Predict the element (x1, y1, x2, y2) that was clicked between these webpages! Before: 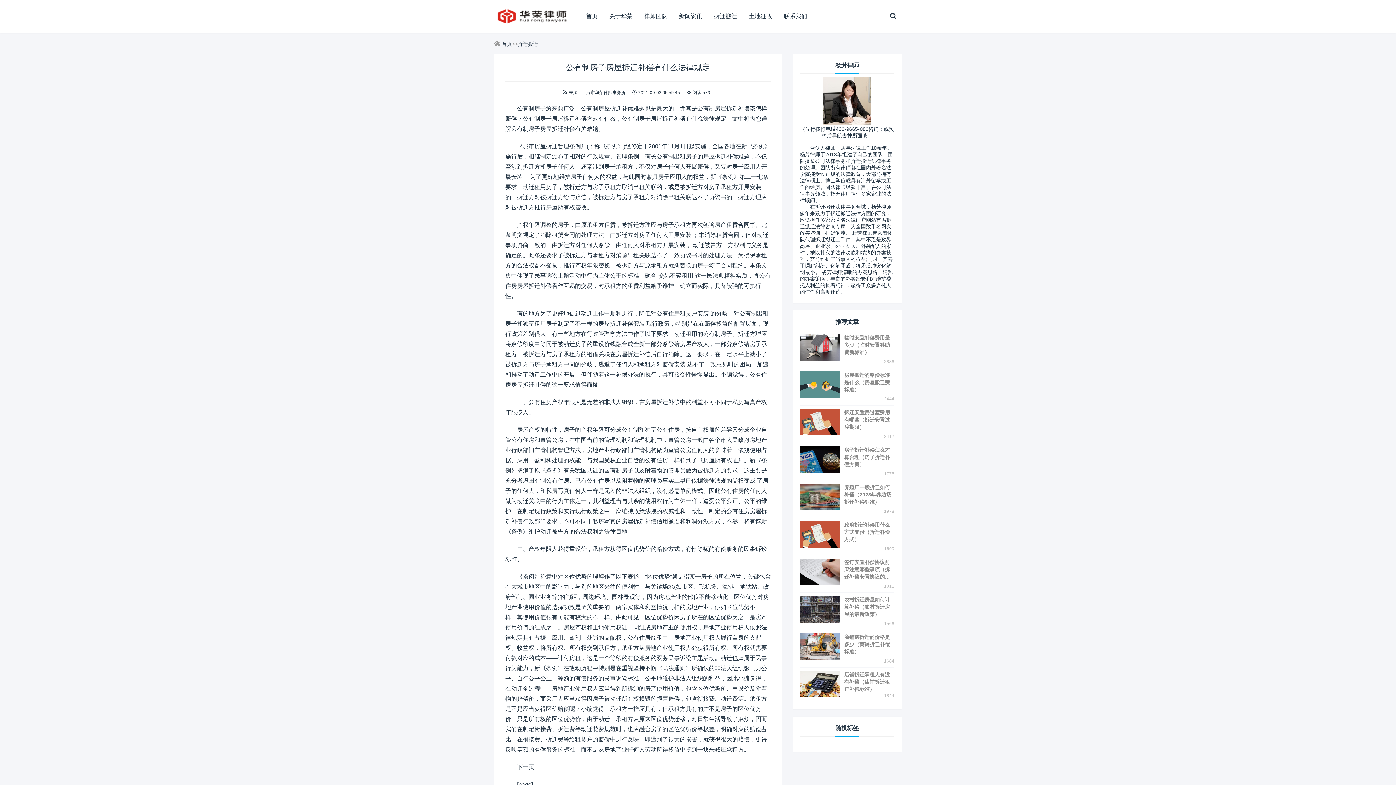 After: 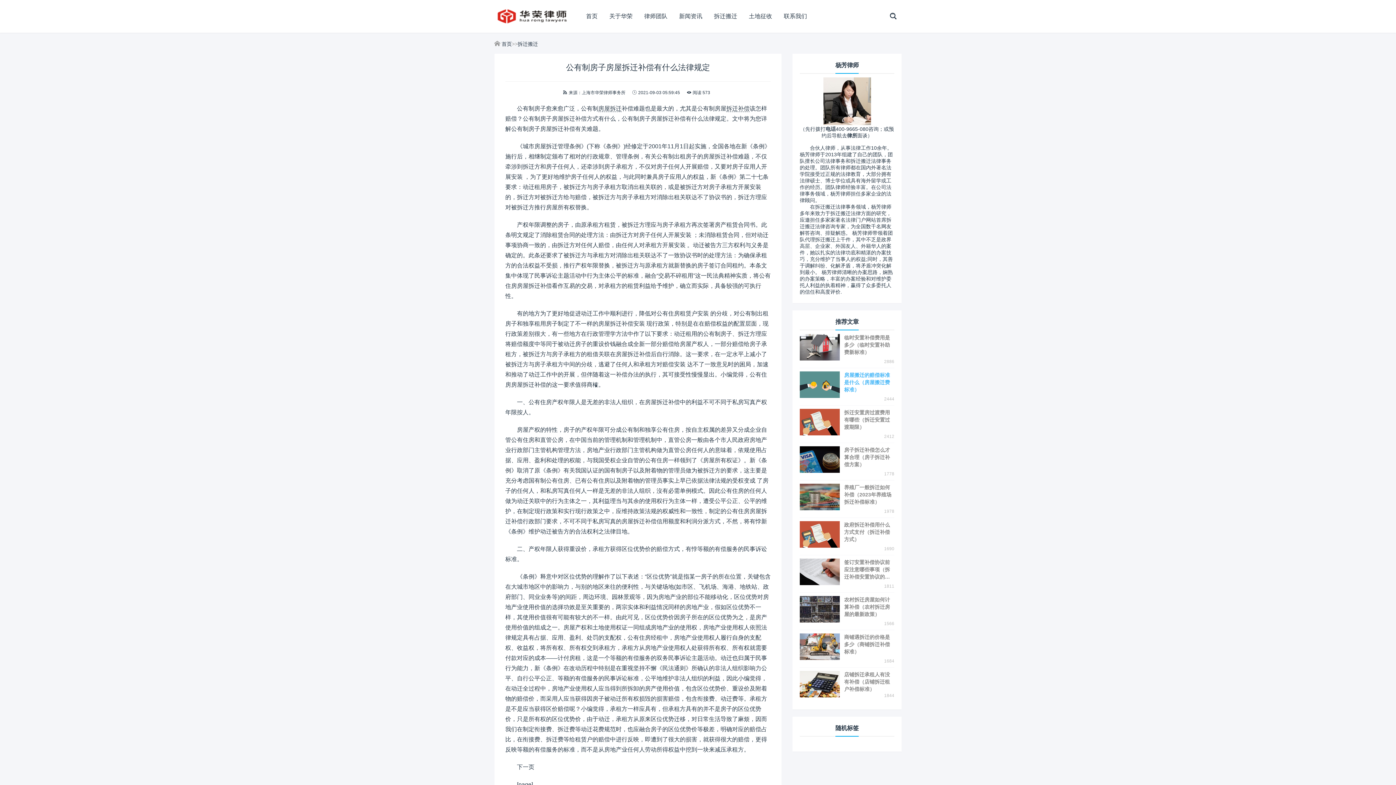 Action: bbox: (800, 371, 894, 405) label: 房屋搬迁的赔偿标准是什么（房屋搬迁费标准）
2444